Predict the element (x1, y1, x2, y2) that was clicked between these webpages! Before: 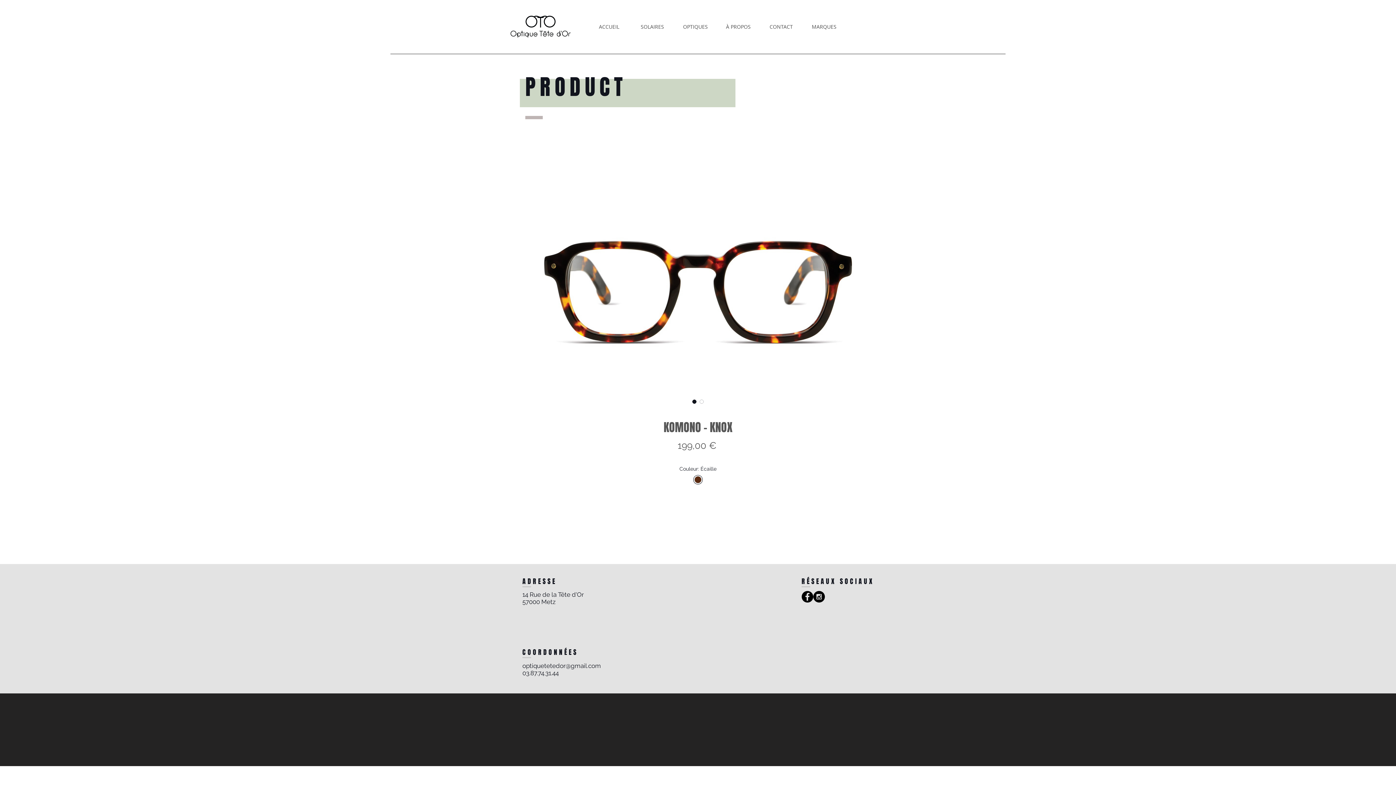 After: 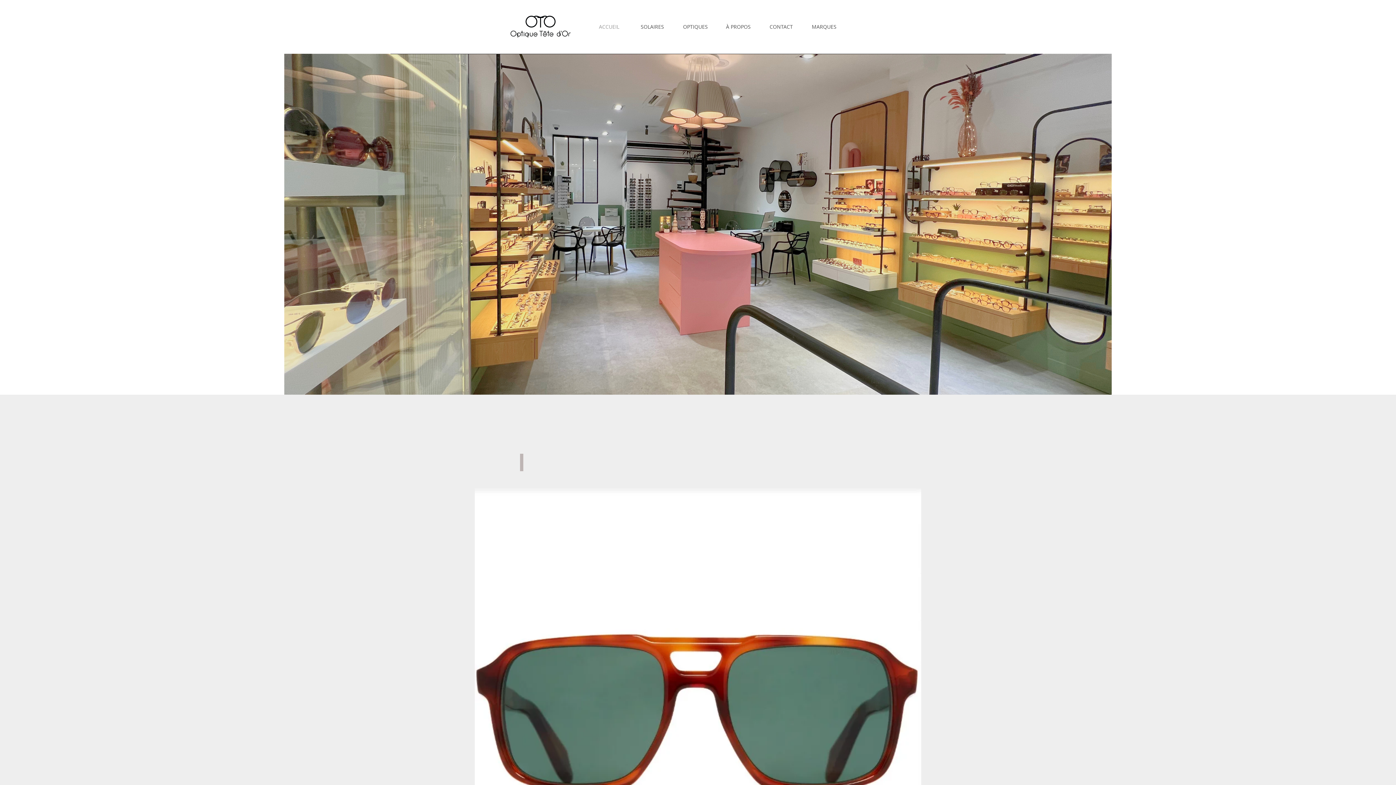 Action: bbox: (506, 9, 575, 44)